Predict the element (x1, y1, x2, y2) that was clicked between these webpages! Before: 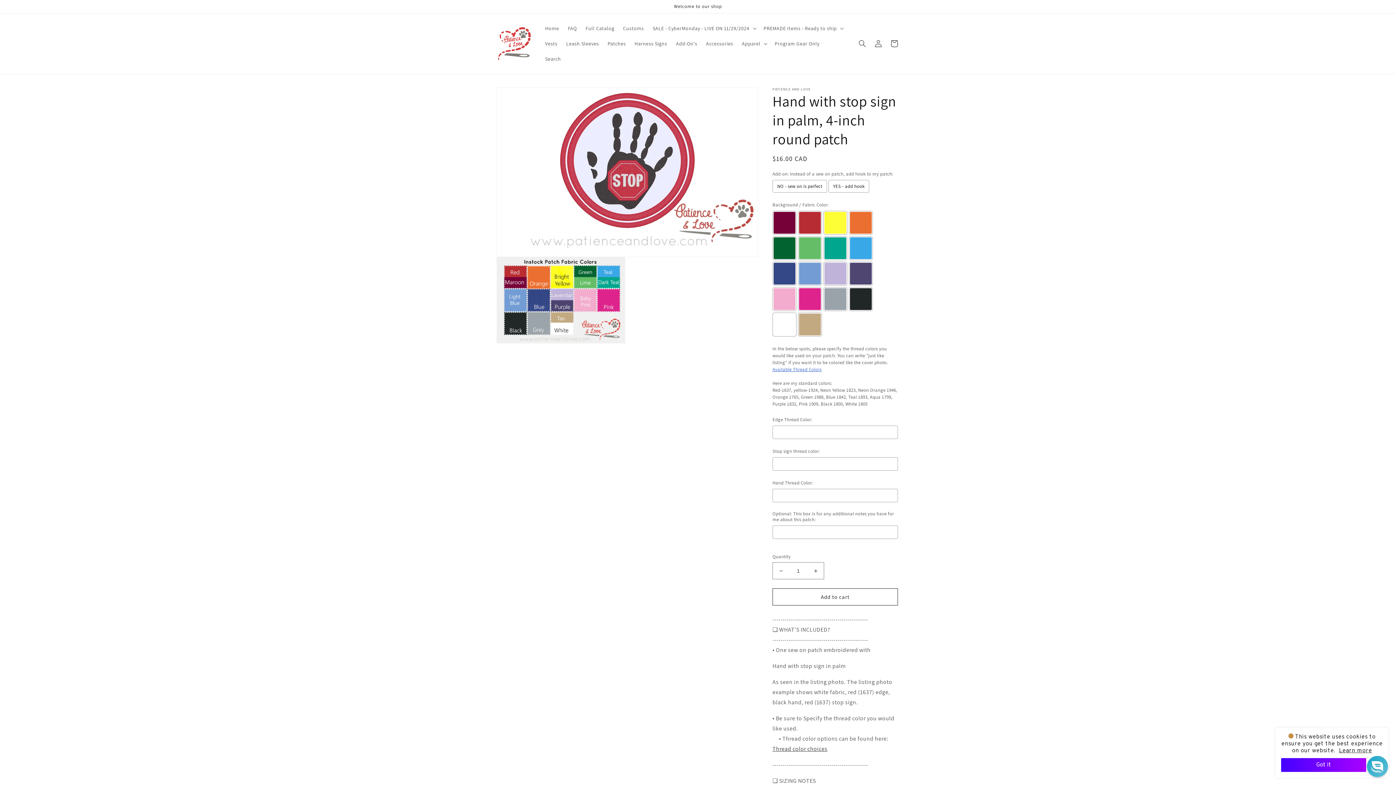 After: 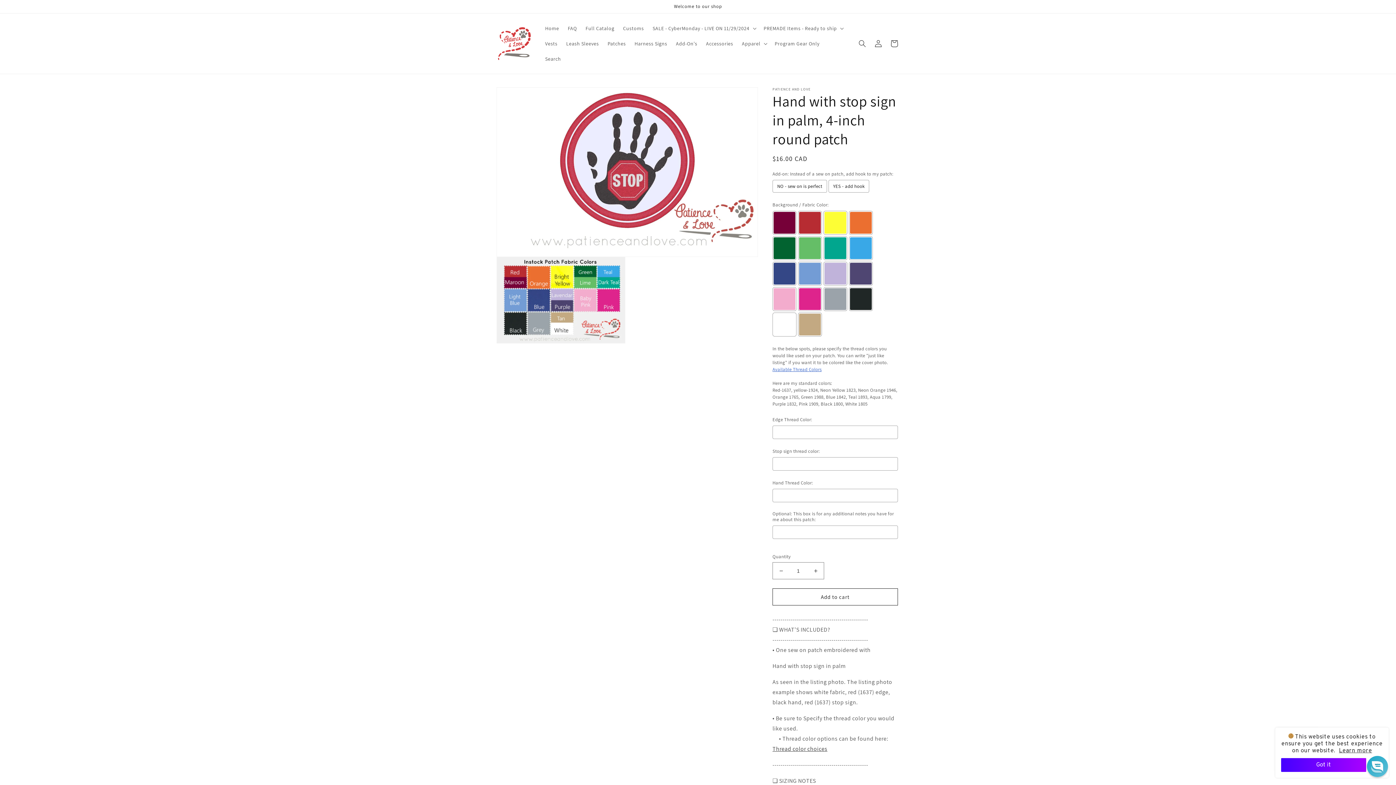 Action: bbox: (772, 366, 821, 372) label: Available Thread Colors